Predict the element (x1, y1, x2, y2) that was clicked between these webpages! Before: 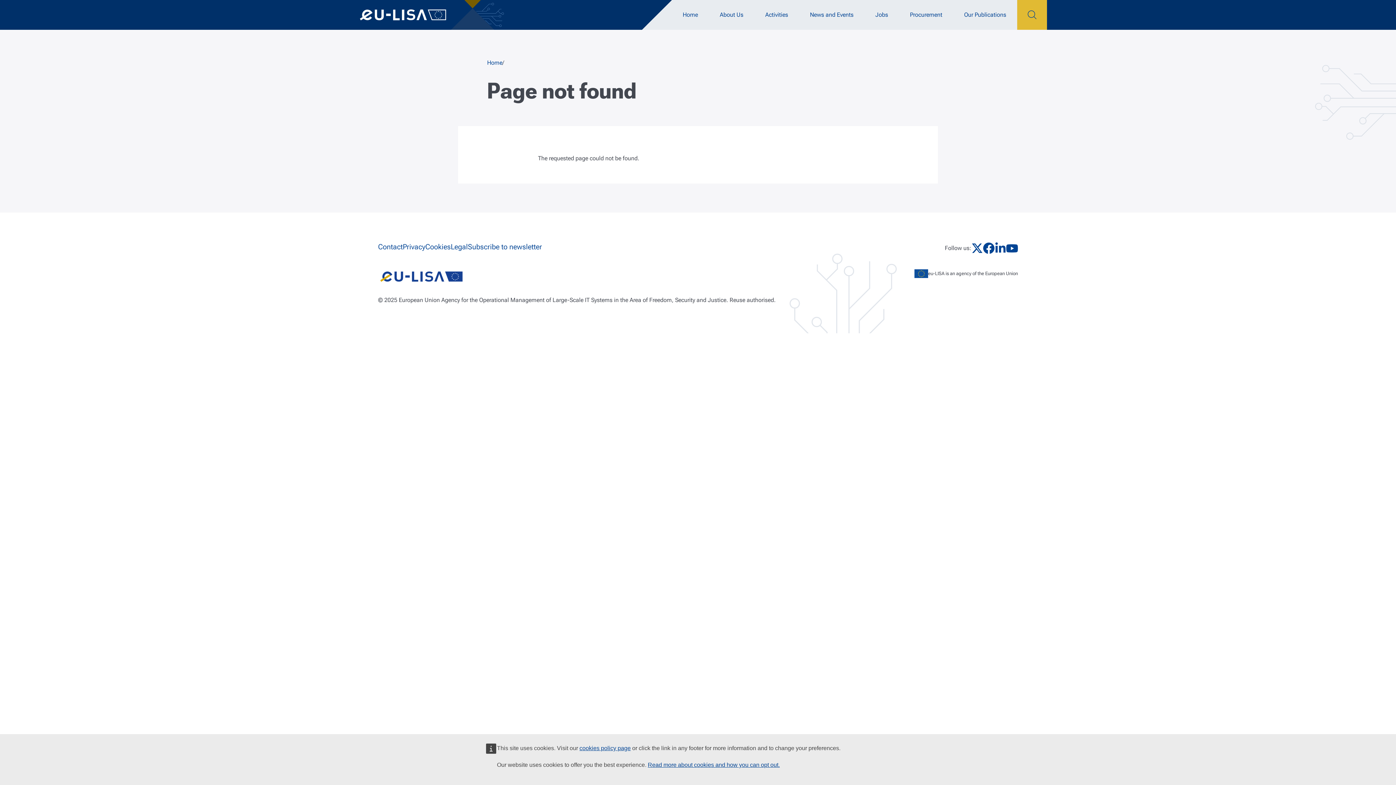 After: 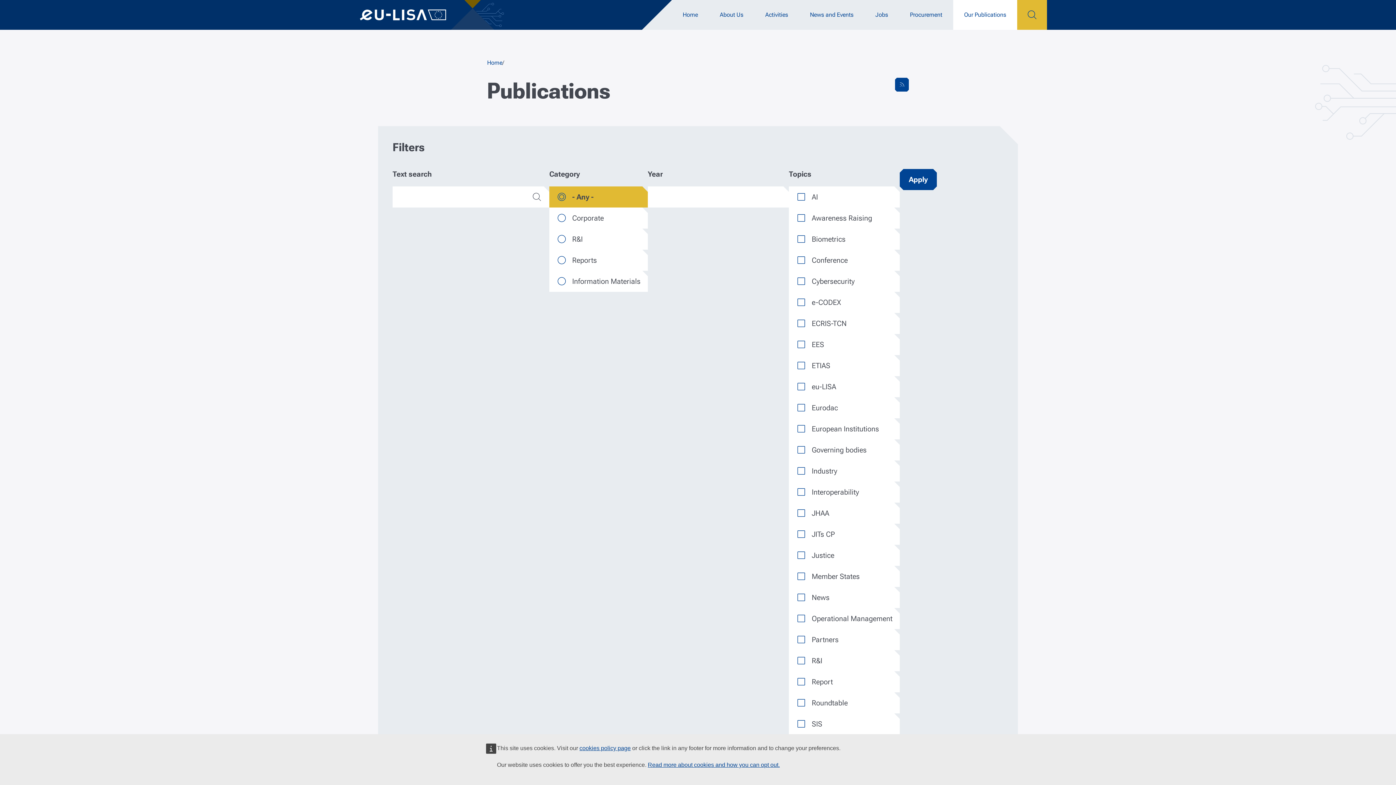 Action: bbox: (953, 0, 1017, 29) label: Our Publications